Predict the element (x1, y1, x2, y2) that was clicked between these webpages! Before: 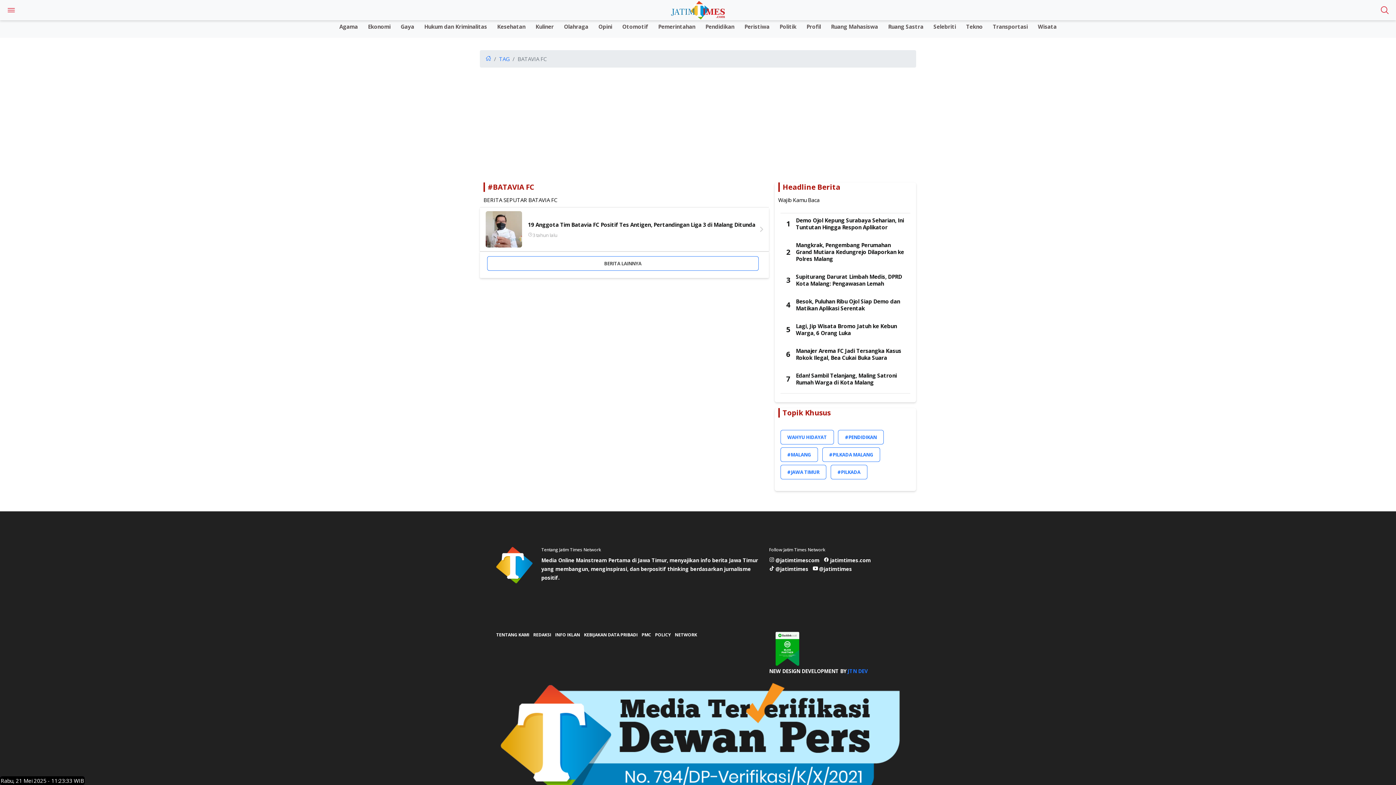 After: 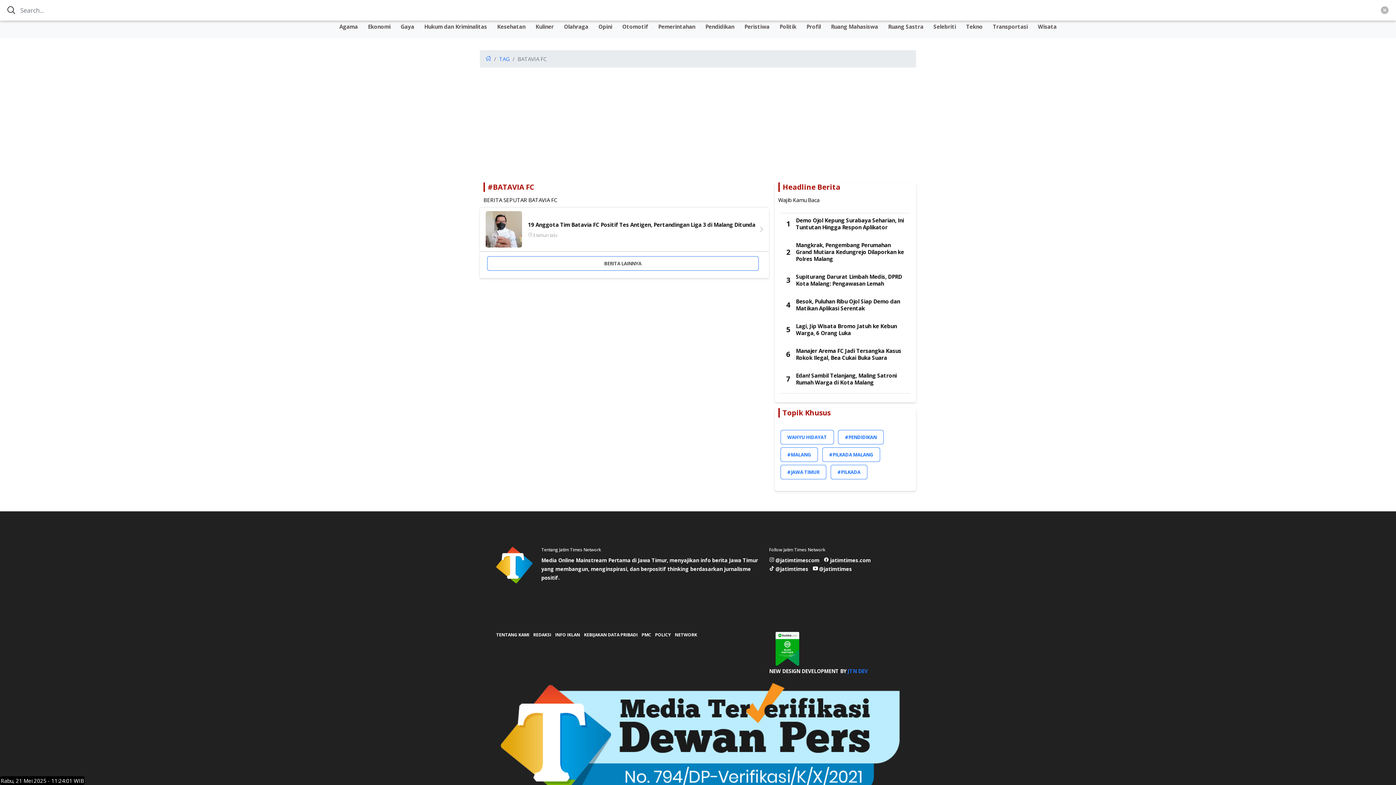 Action: bbox: (1376, 0, 1393, 20)